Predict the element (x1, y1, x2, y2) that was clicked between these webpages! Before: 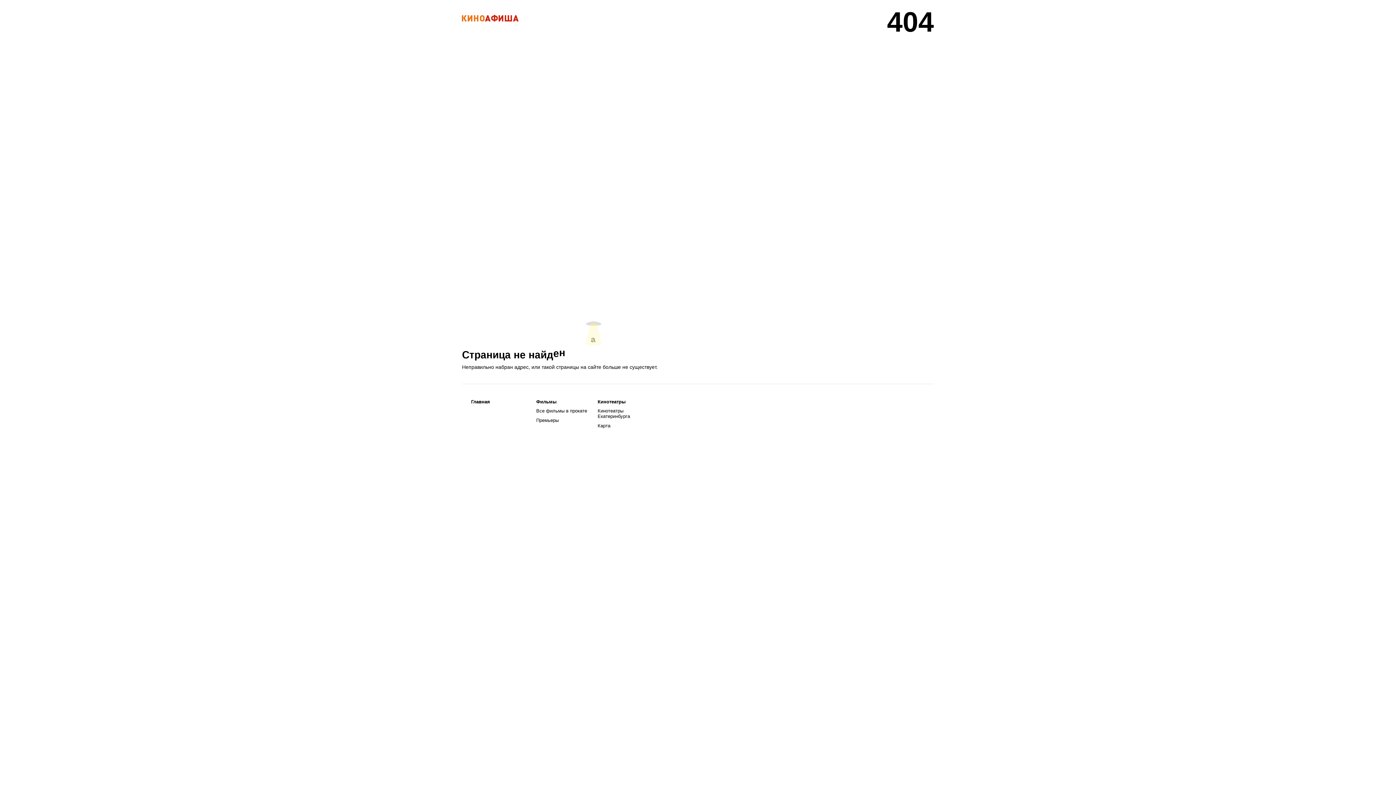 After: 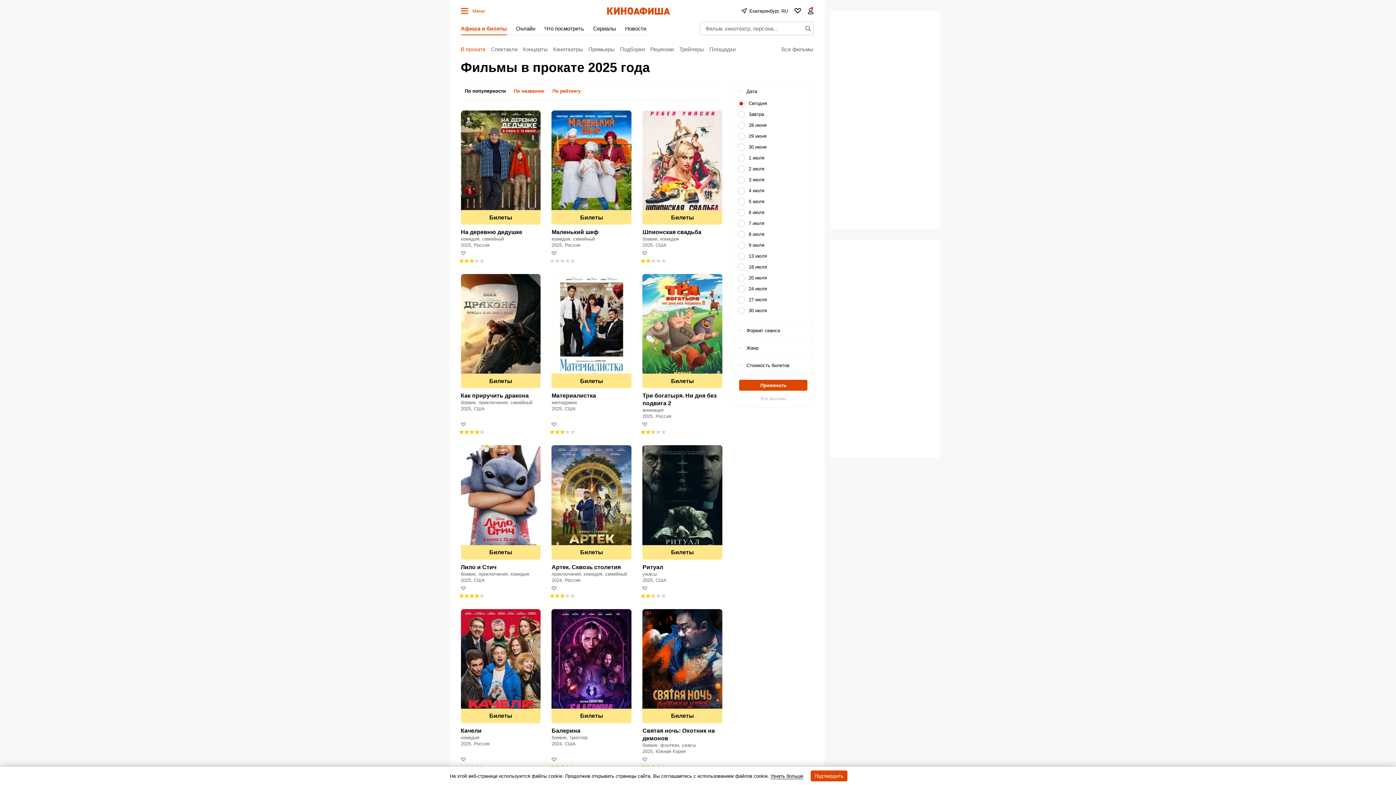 Action: label: Все фильмы в прокате bbox: (536, 408, 587, 413)